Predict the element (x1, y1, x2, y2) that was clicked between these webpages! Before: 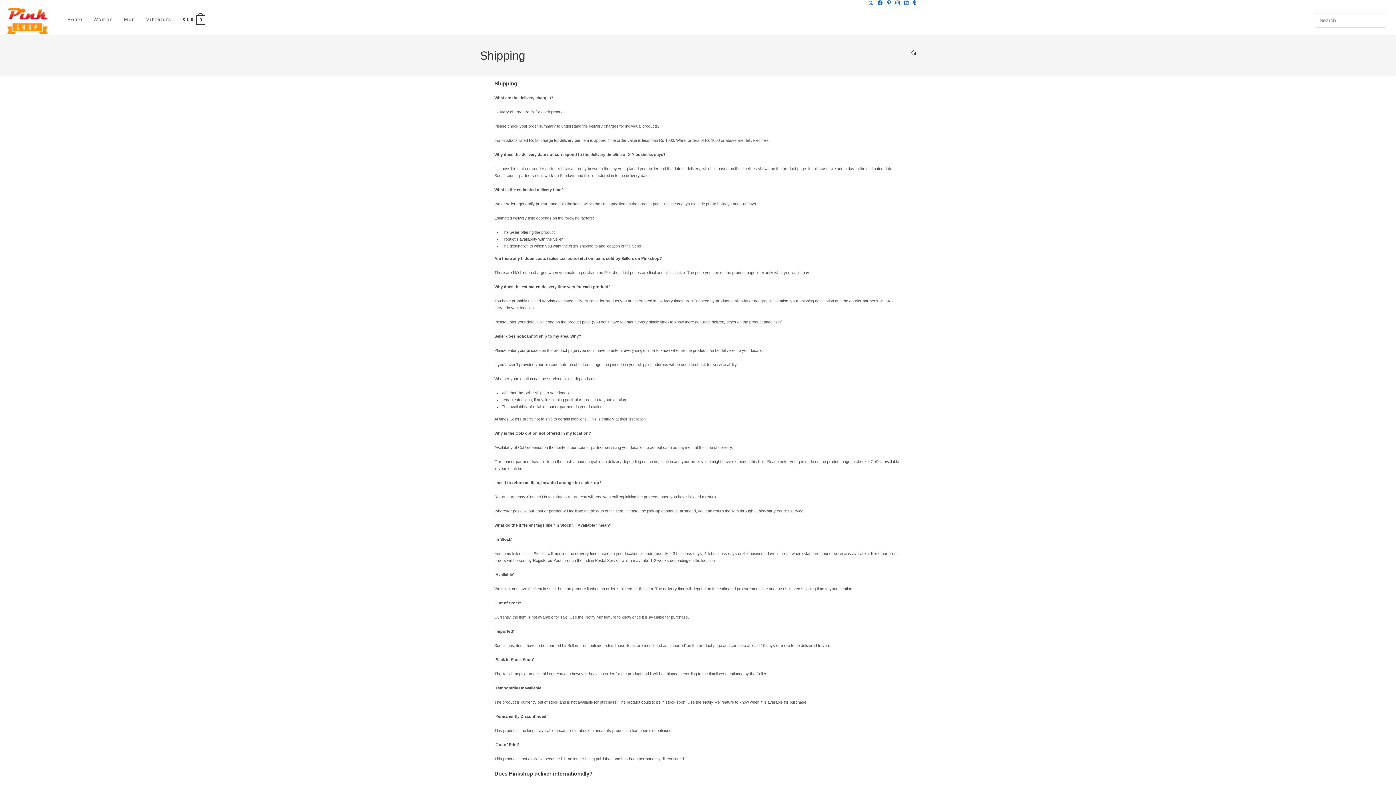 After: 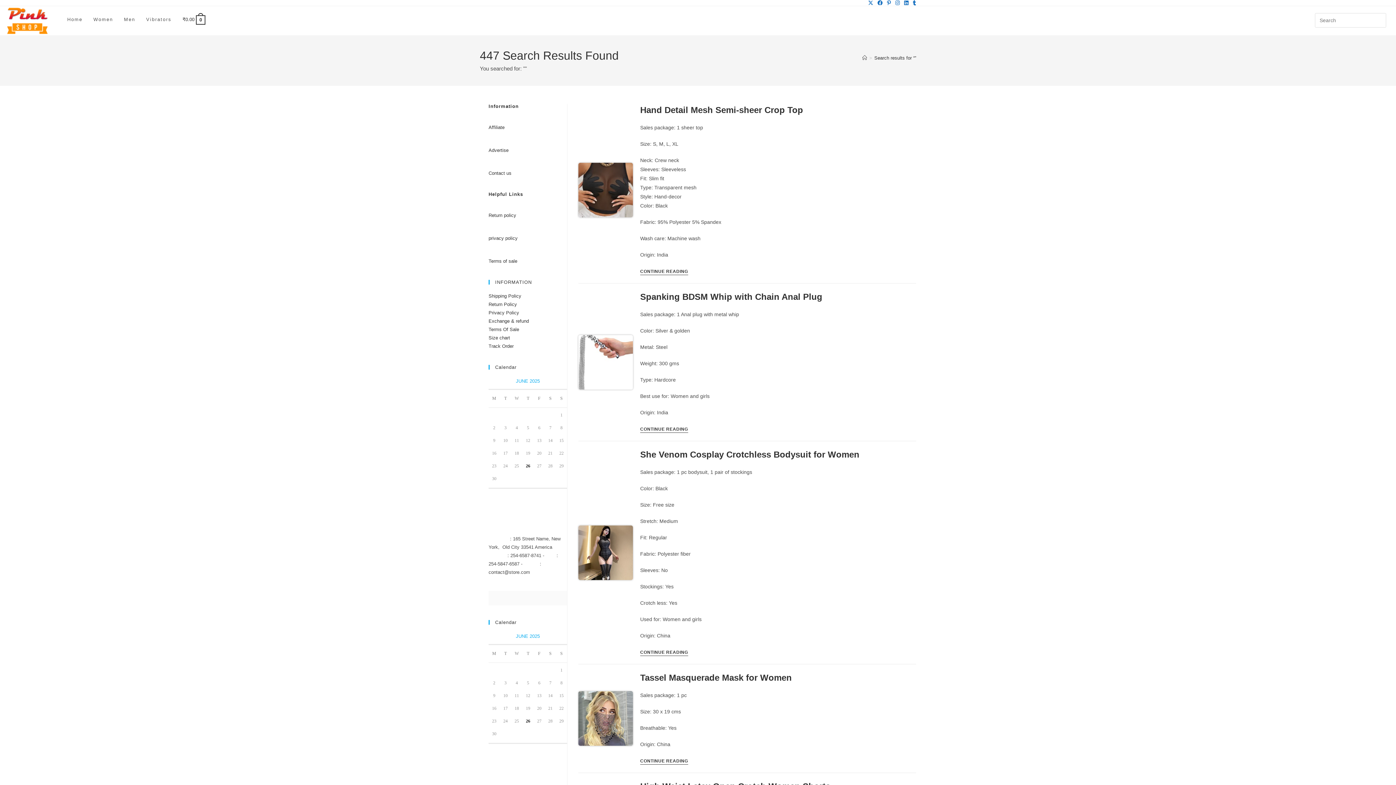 Action: bbox: (1372, 13, 1386, 25) label: Submit your search